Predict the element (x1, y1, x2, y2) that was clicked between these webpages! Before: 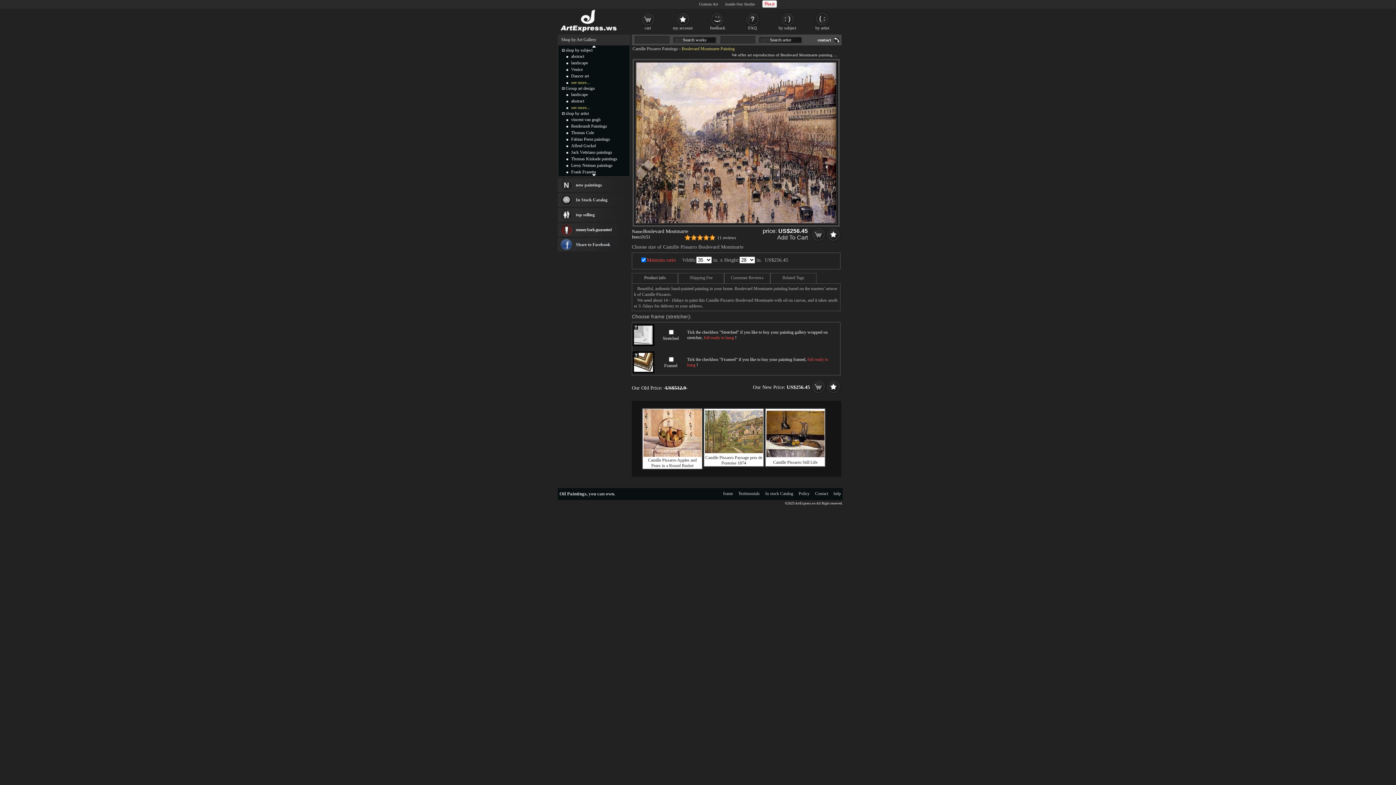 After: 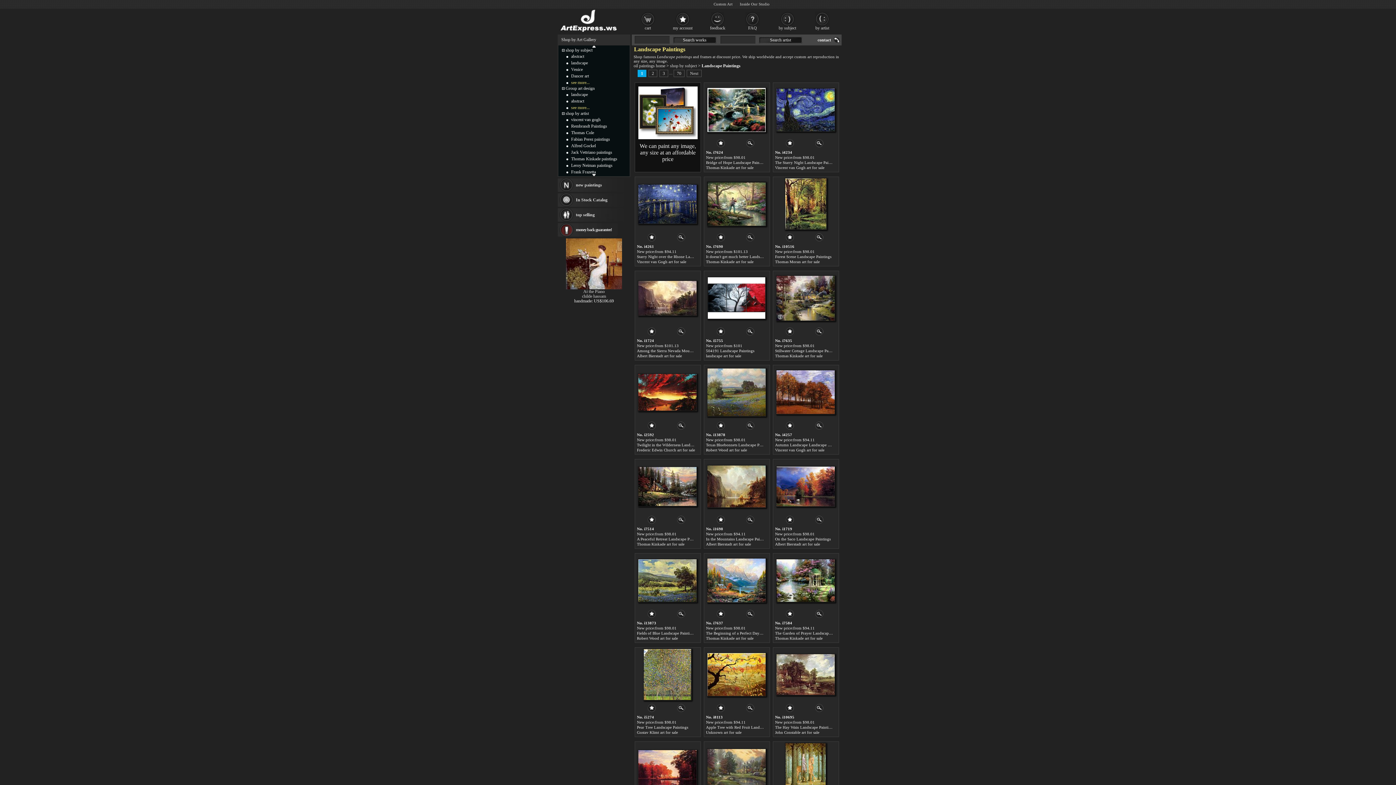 Action: label: landscape bbox: (571, 60, 588, 65)